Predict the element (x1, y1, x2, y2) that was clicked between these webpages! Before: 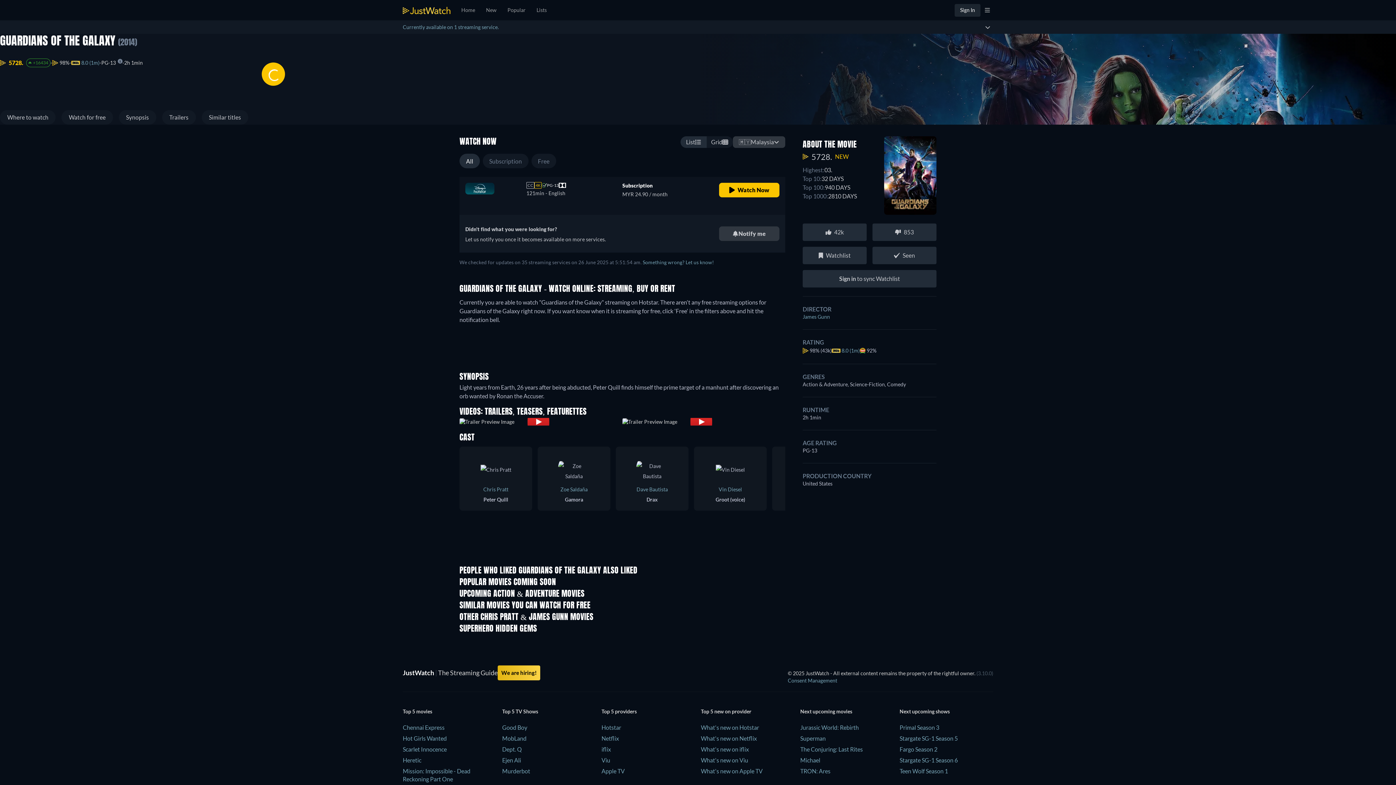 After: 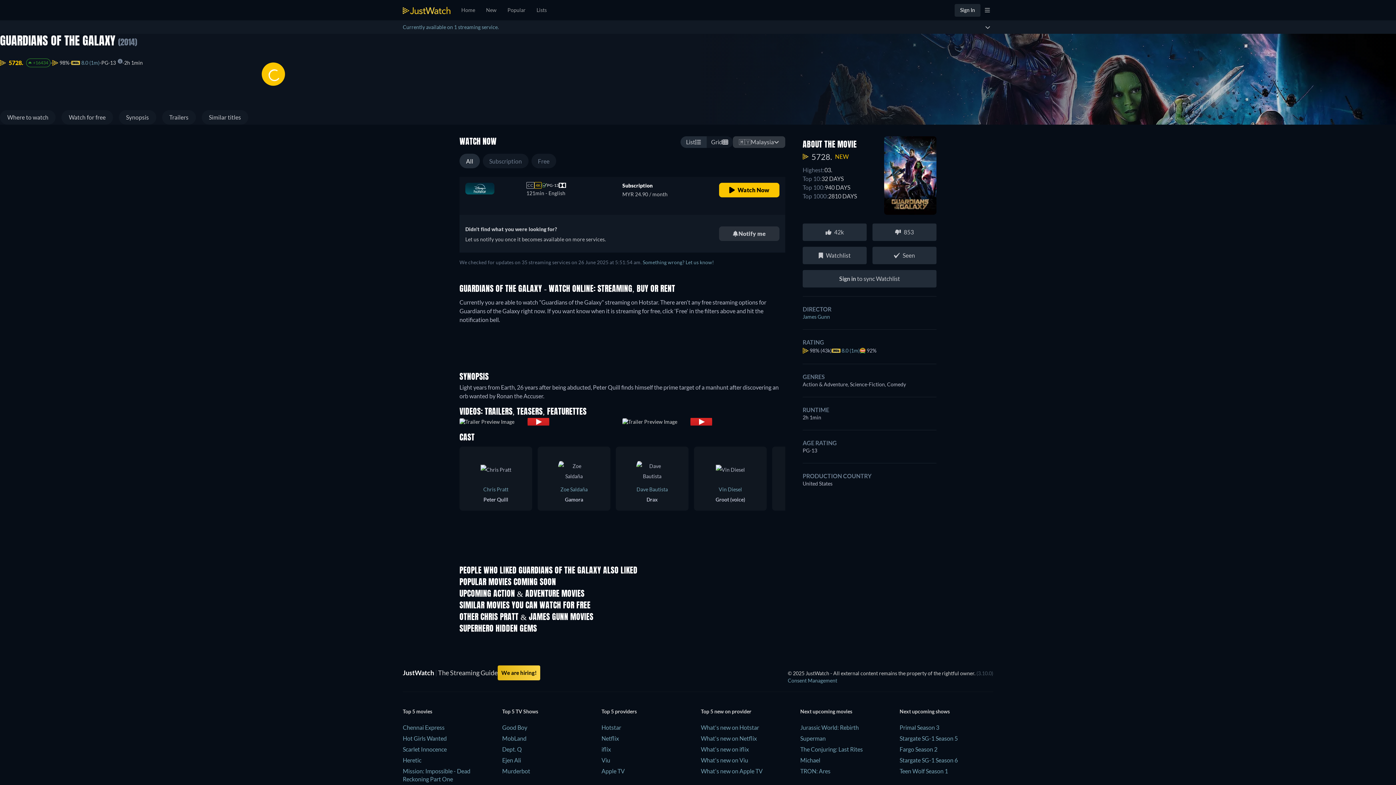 Action: label: Notify me bbox: (719, 226, 779, 241)